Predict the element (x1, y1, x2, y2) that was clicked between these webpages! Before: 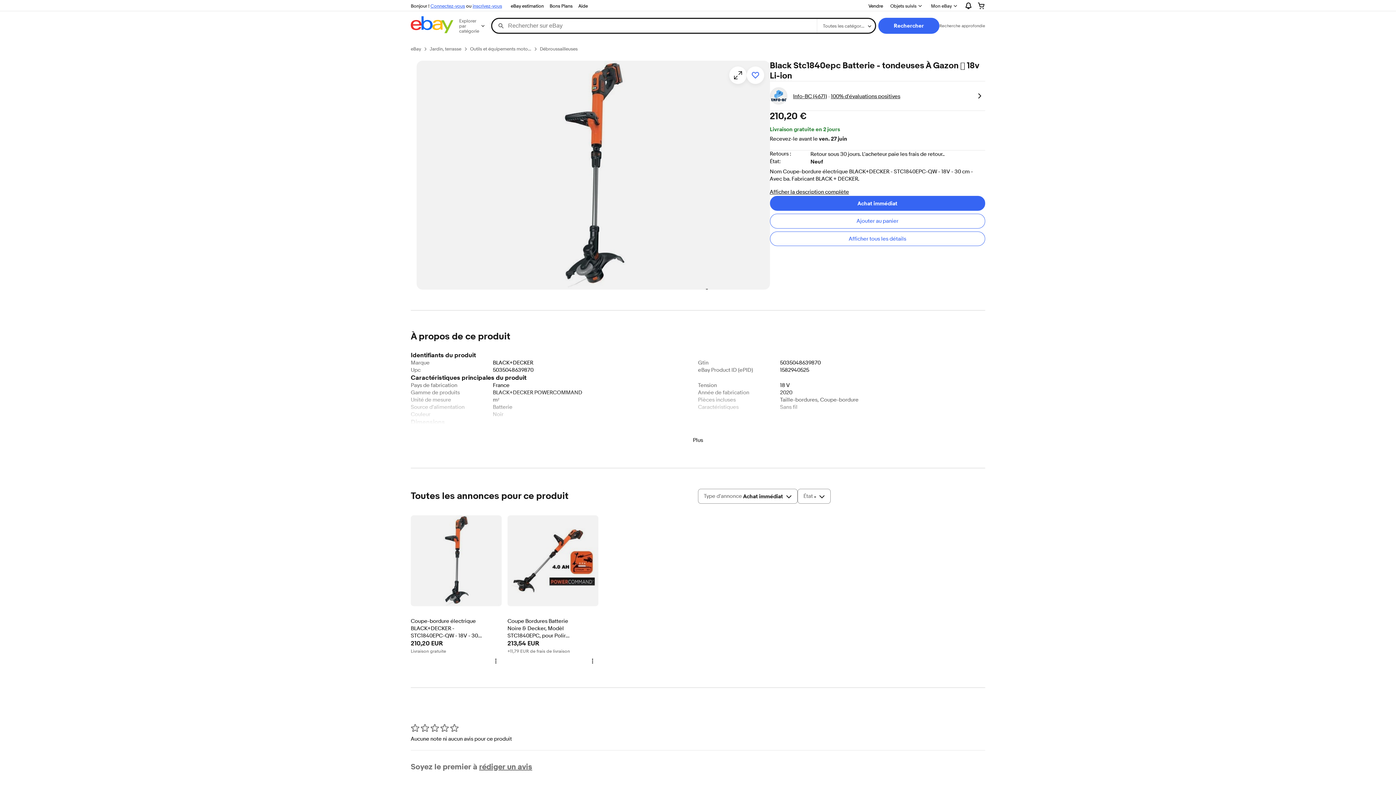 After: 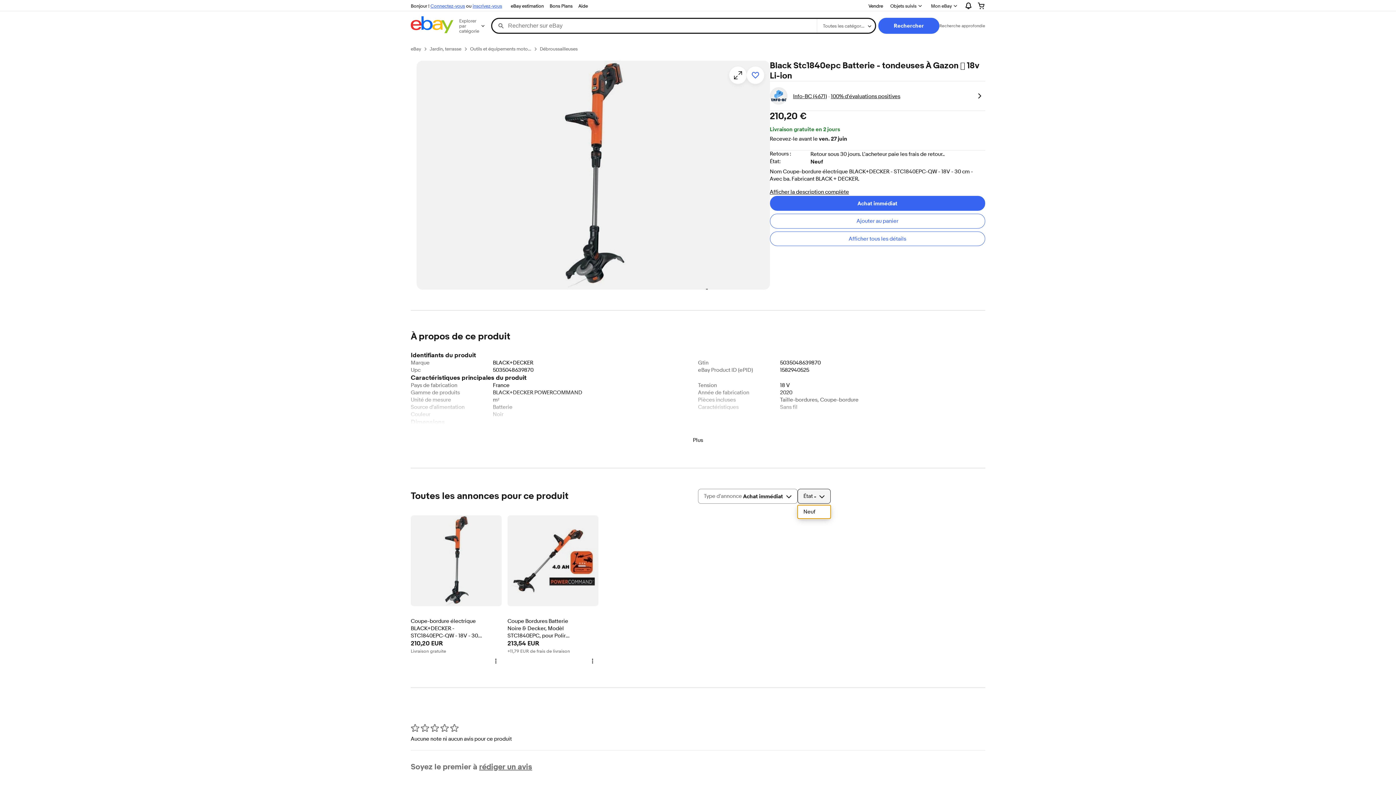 Action: label: État
- bbox: (797, 489, 830, 504)